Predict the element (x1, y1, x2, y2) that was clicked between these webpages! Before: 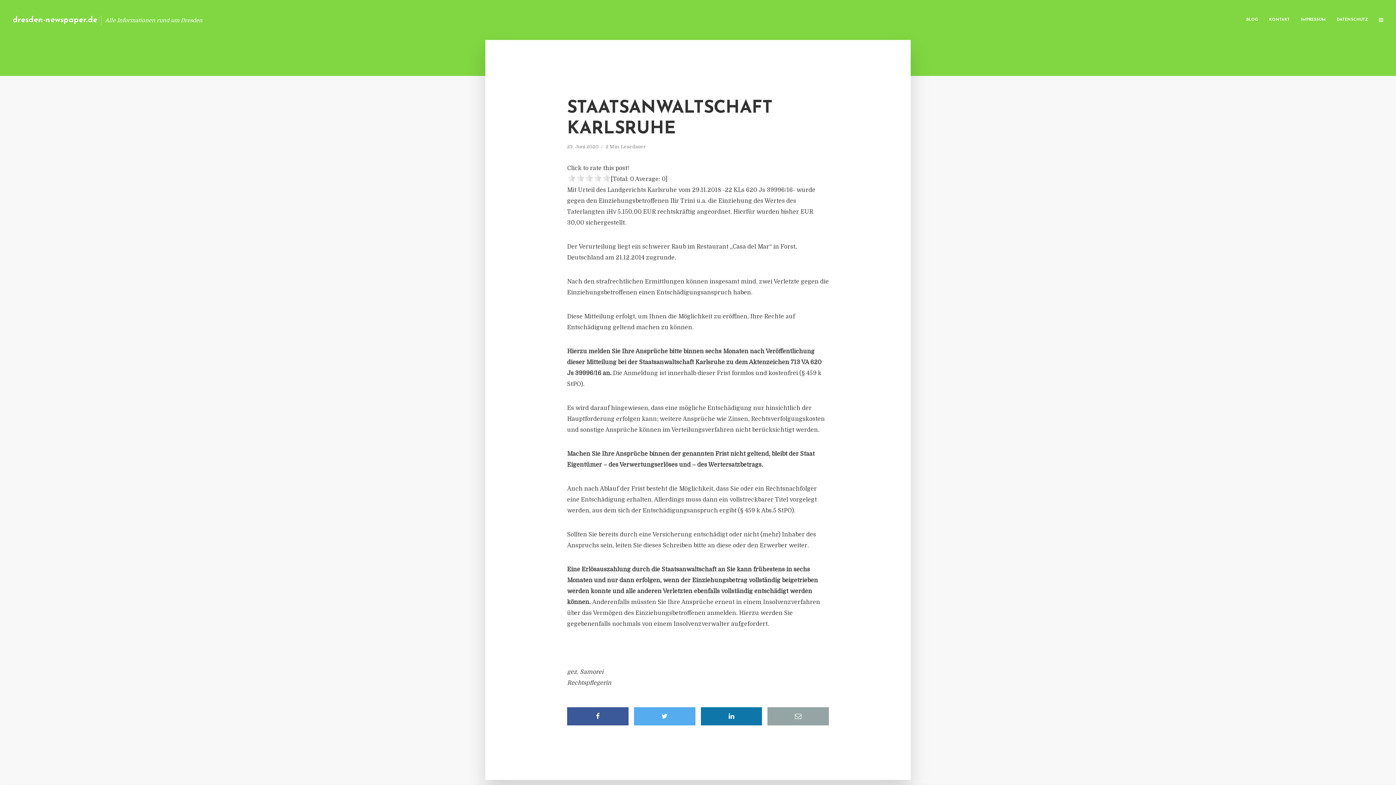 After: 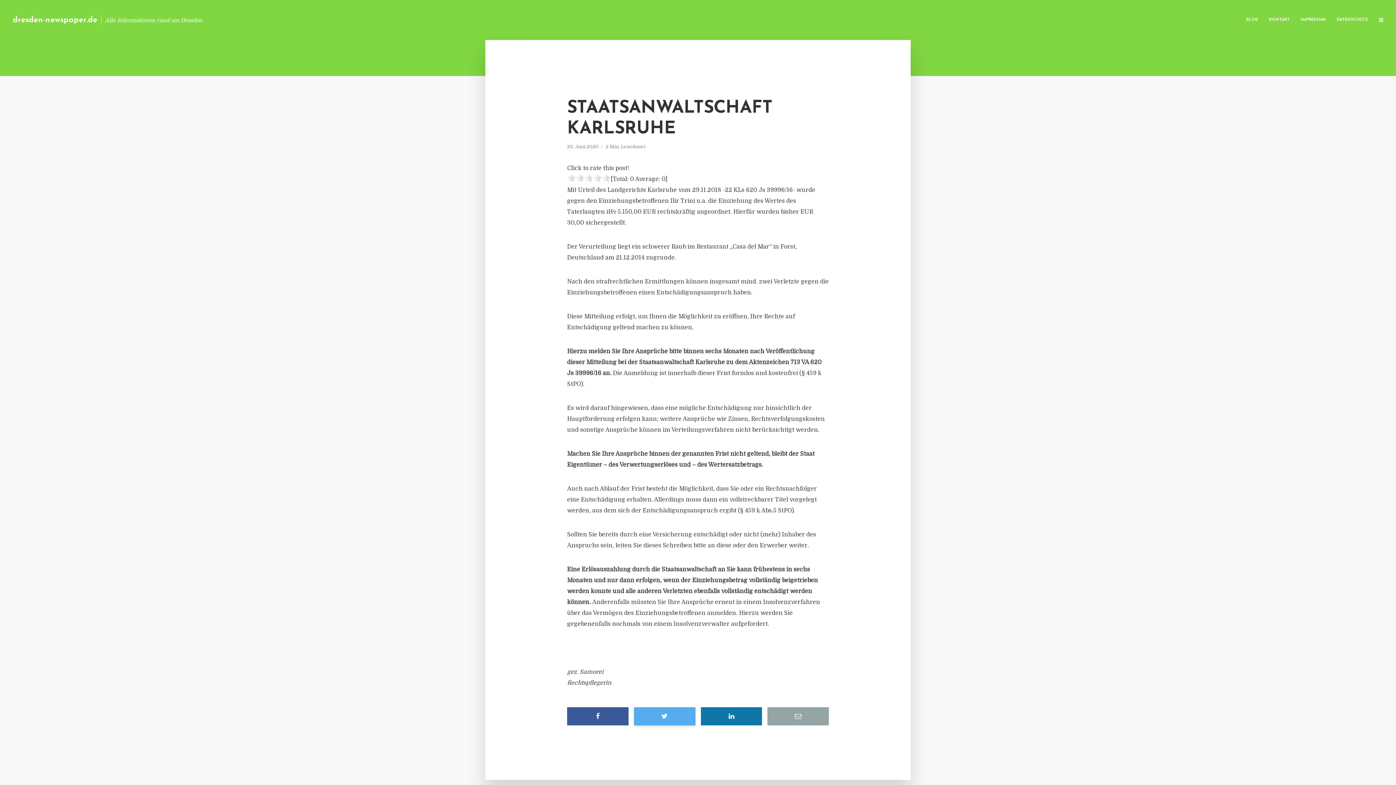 Action: bbox: (634, 707, 695, 725)